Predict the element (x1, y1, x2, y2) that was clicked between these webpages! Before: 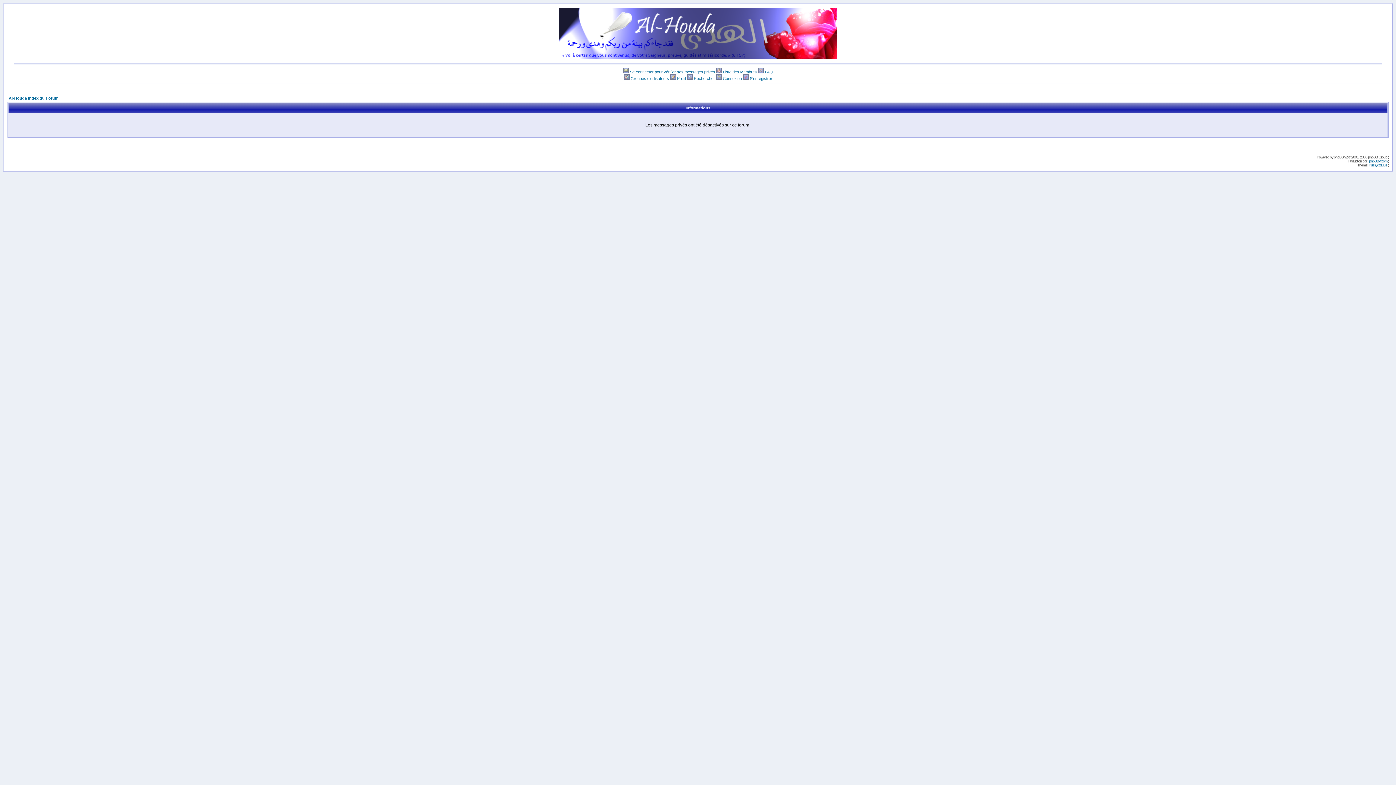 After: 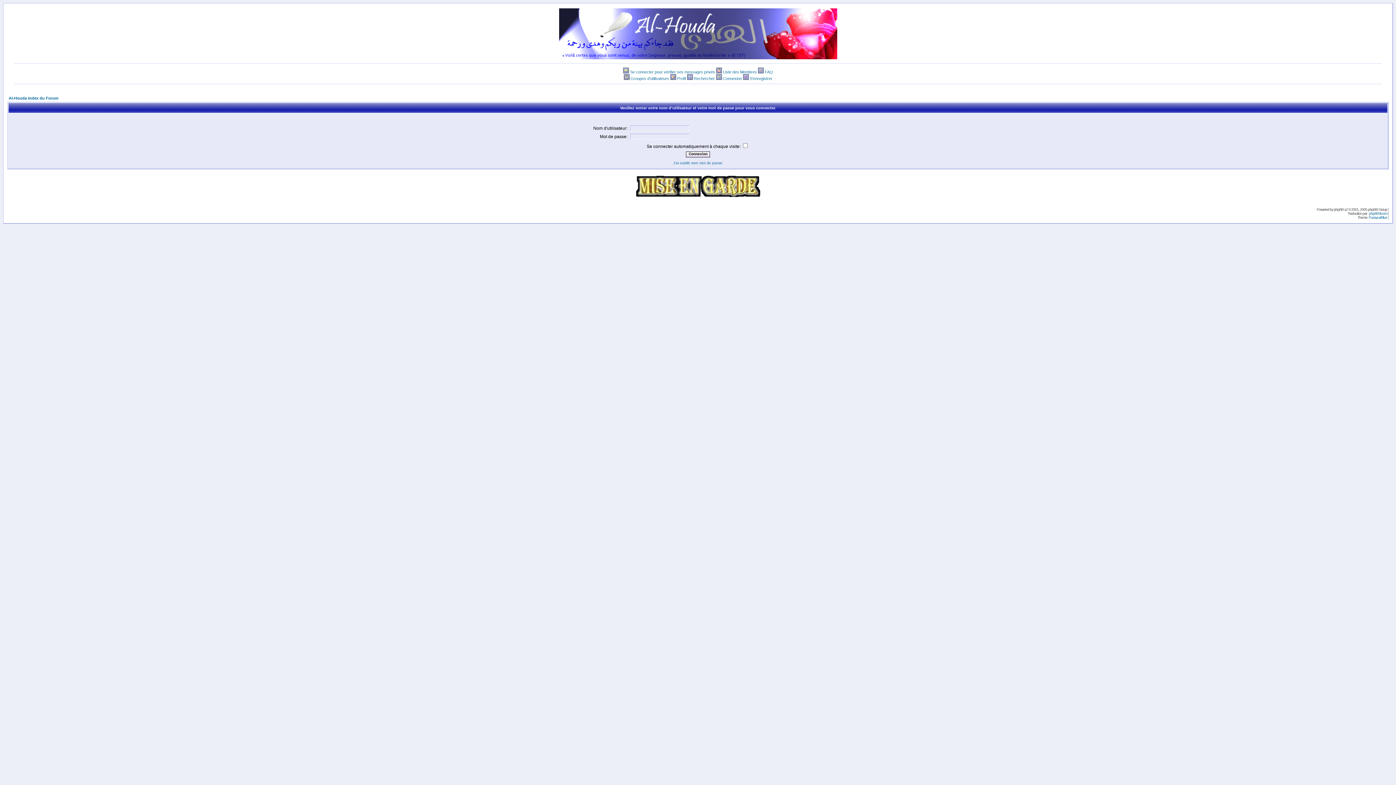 Action: label:   bbox: (758, 69, 765, 74)